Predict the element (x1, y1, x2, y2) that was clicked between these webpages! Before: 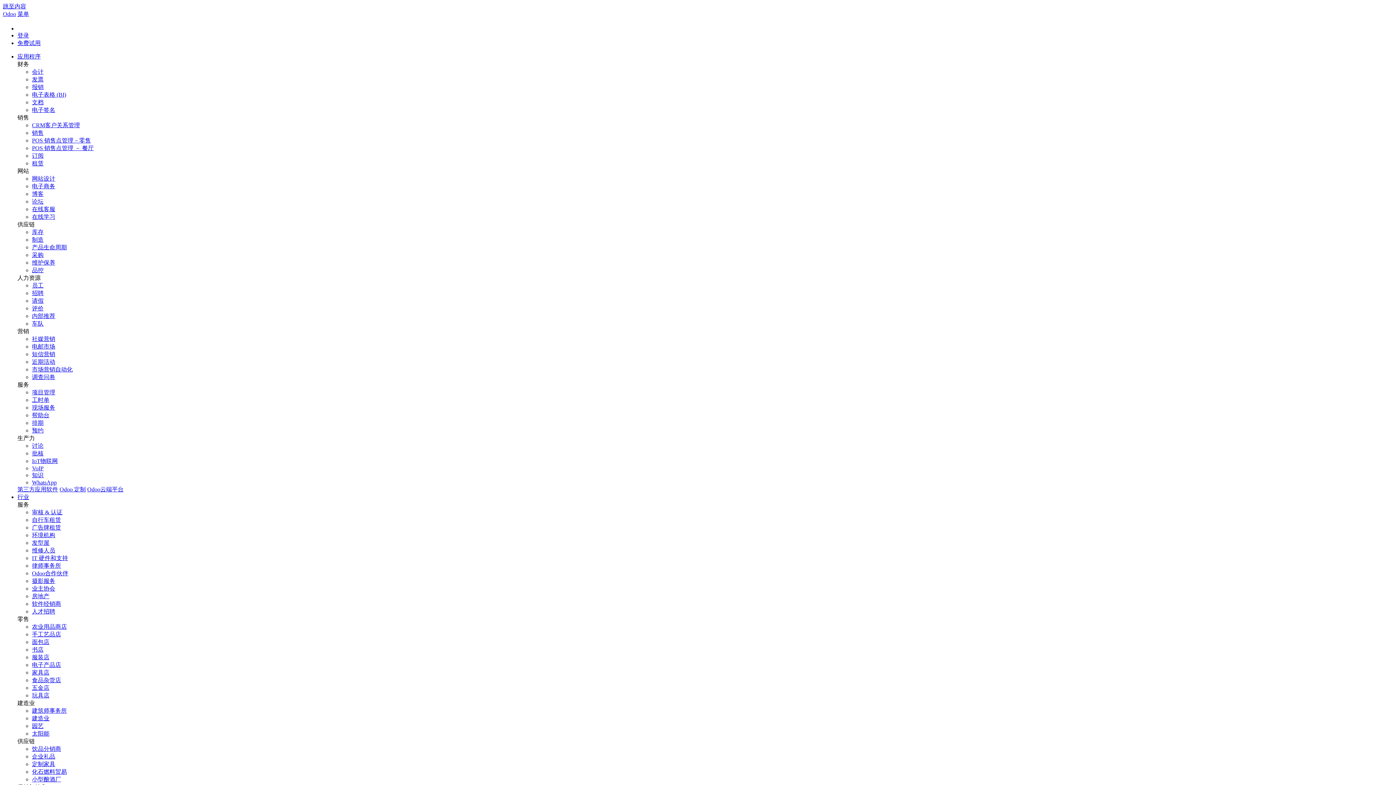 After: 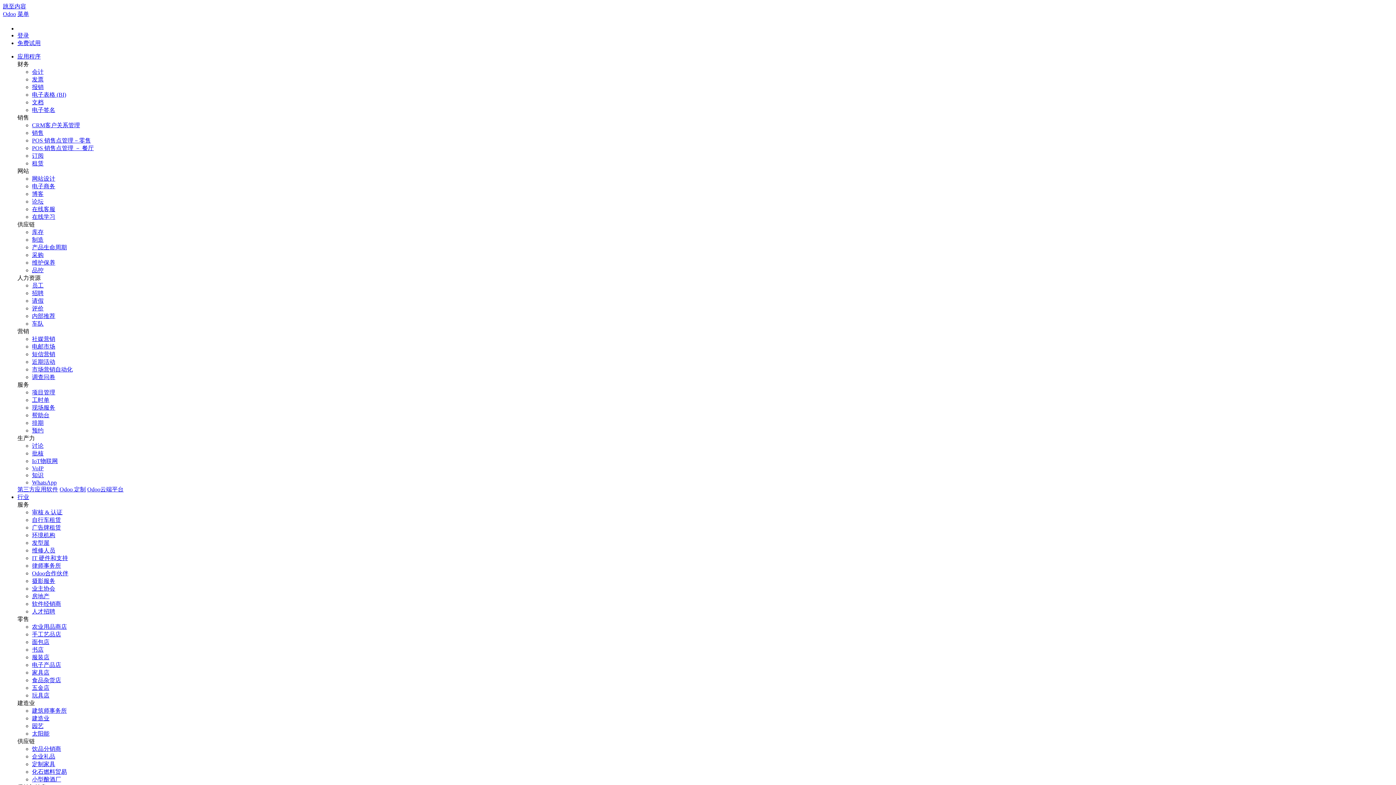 Action: bbox: (32, 723, 43, 729) label: 园艺